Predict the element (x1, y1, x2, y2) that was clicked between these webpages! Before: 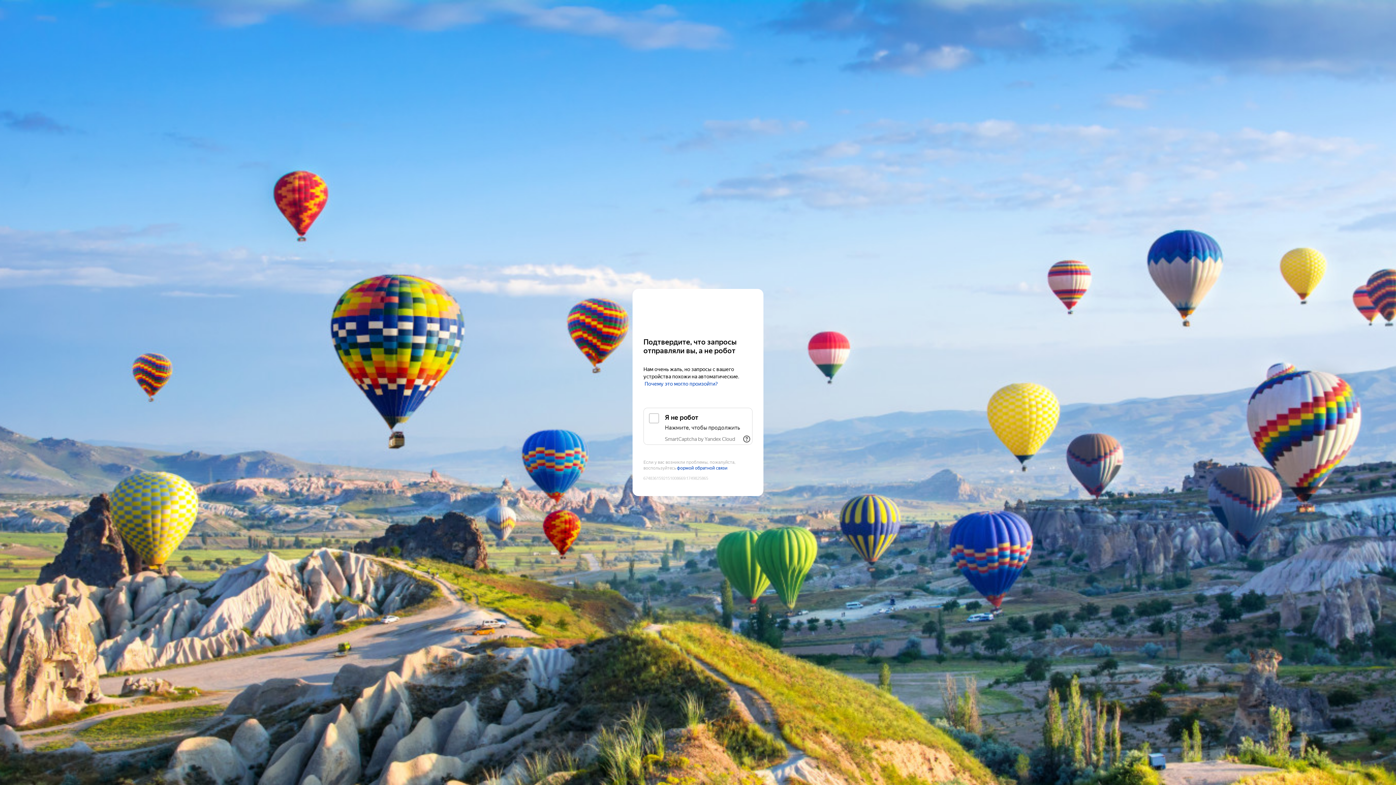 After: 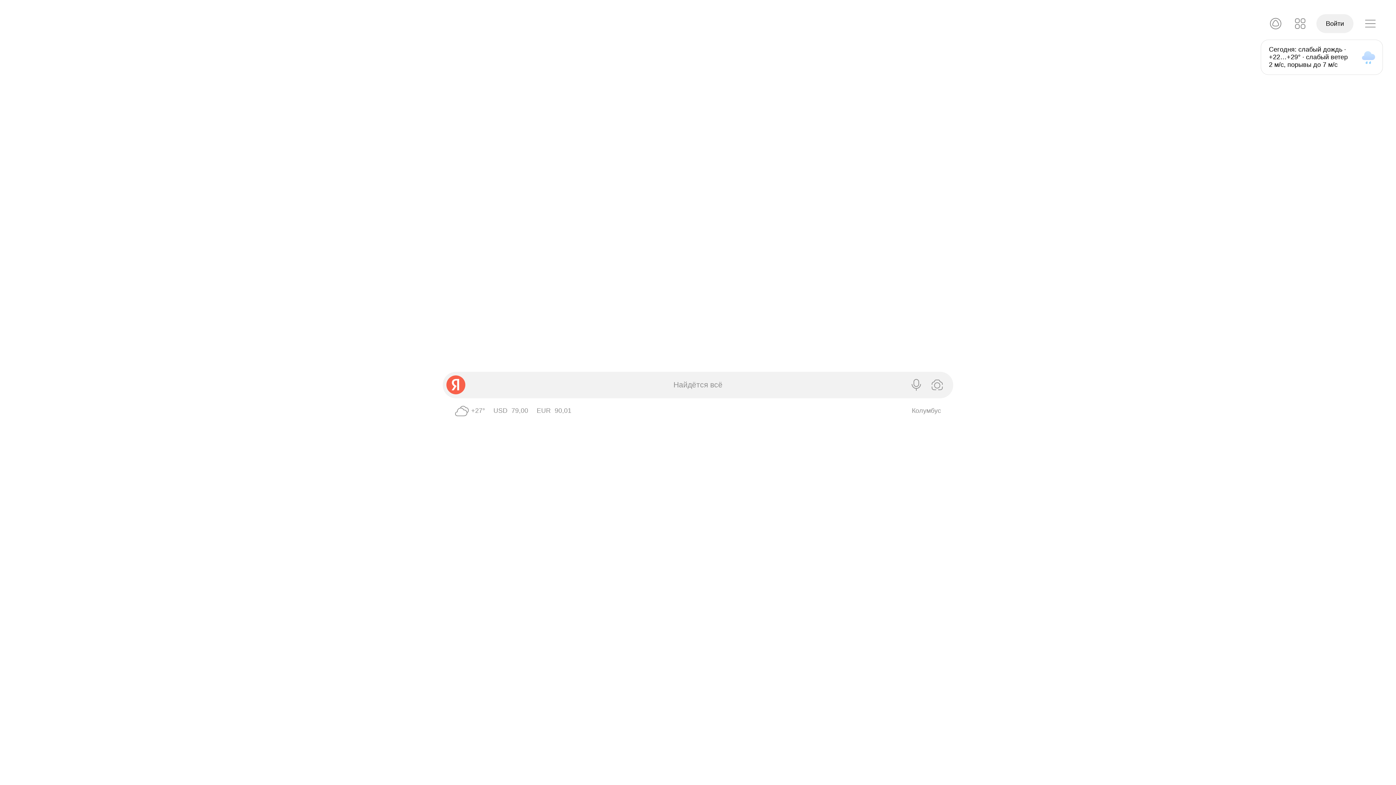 Action: label: Yandex bbox: (643, 303, 752, 316)